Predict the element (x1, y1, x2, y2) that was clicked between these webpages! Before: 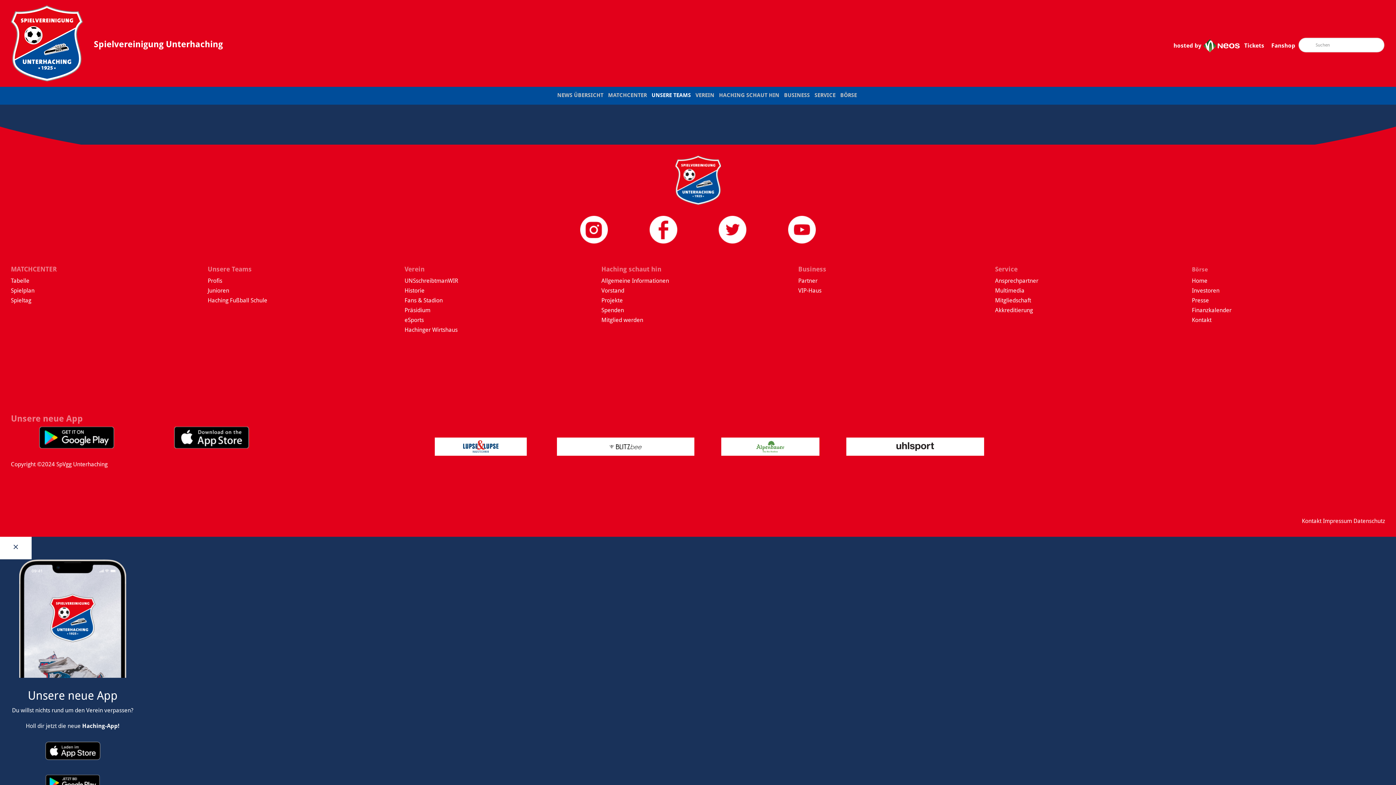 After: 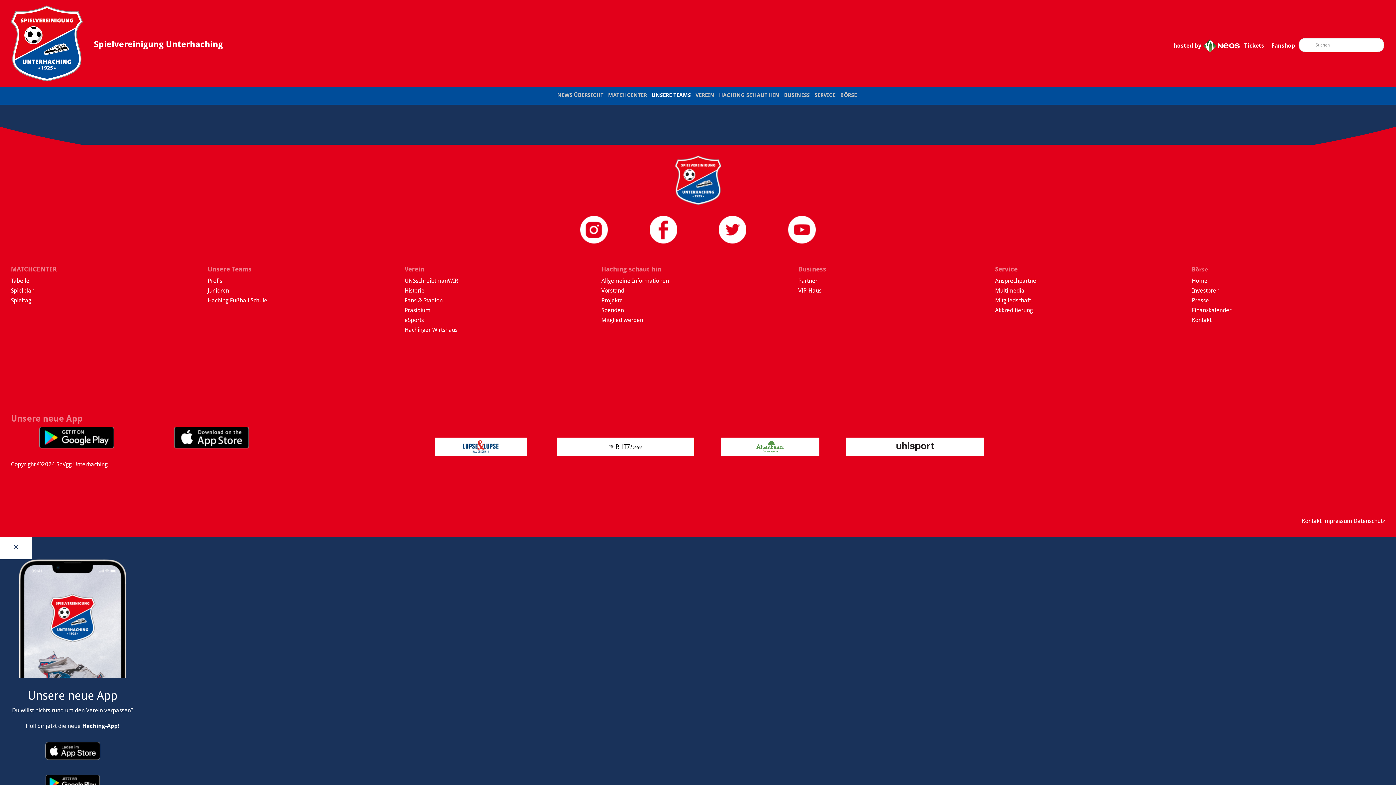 Action: bbox: (719, 216, 746, 243)